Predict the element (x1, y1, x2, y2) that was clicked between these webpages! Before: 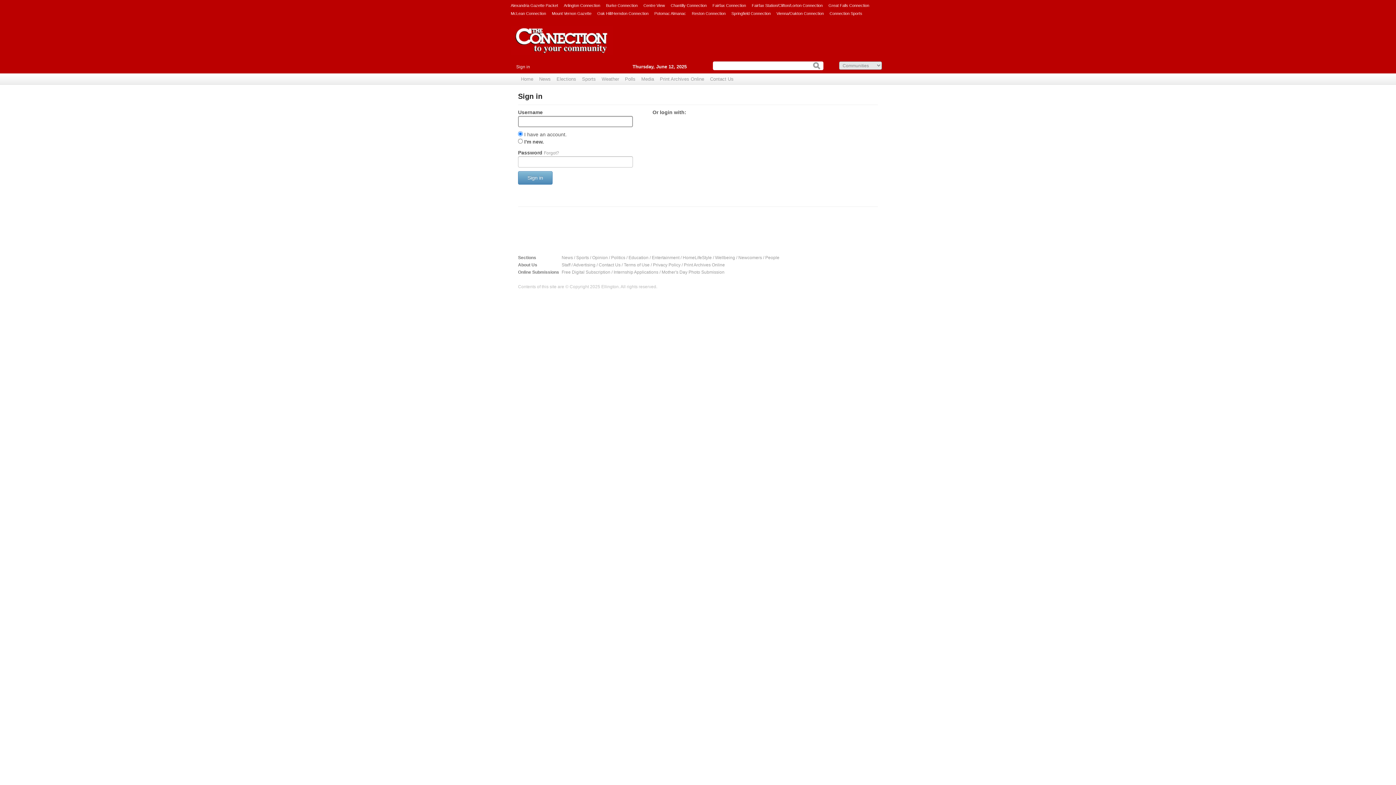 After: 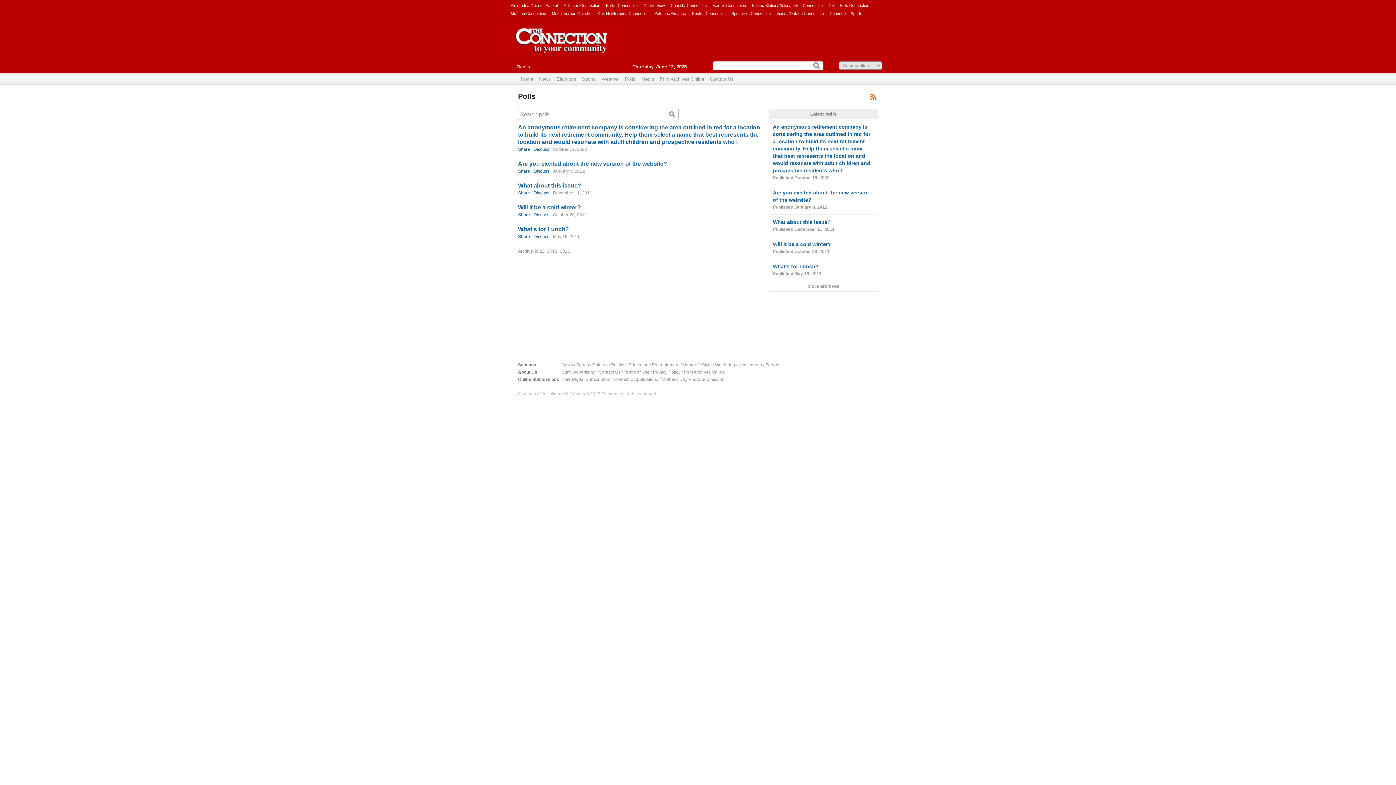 Action: label: Polls bbox: (622, 73, 638, 84)